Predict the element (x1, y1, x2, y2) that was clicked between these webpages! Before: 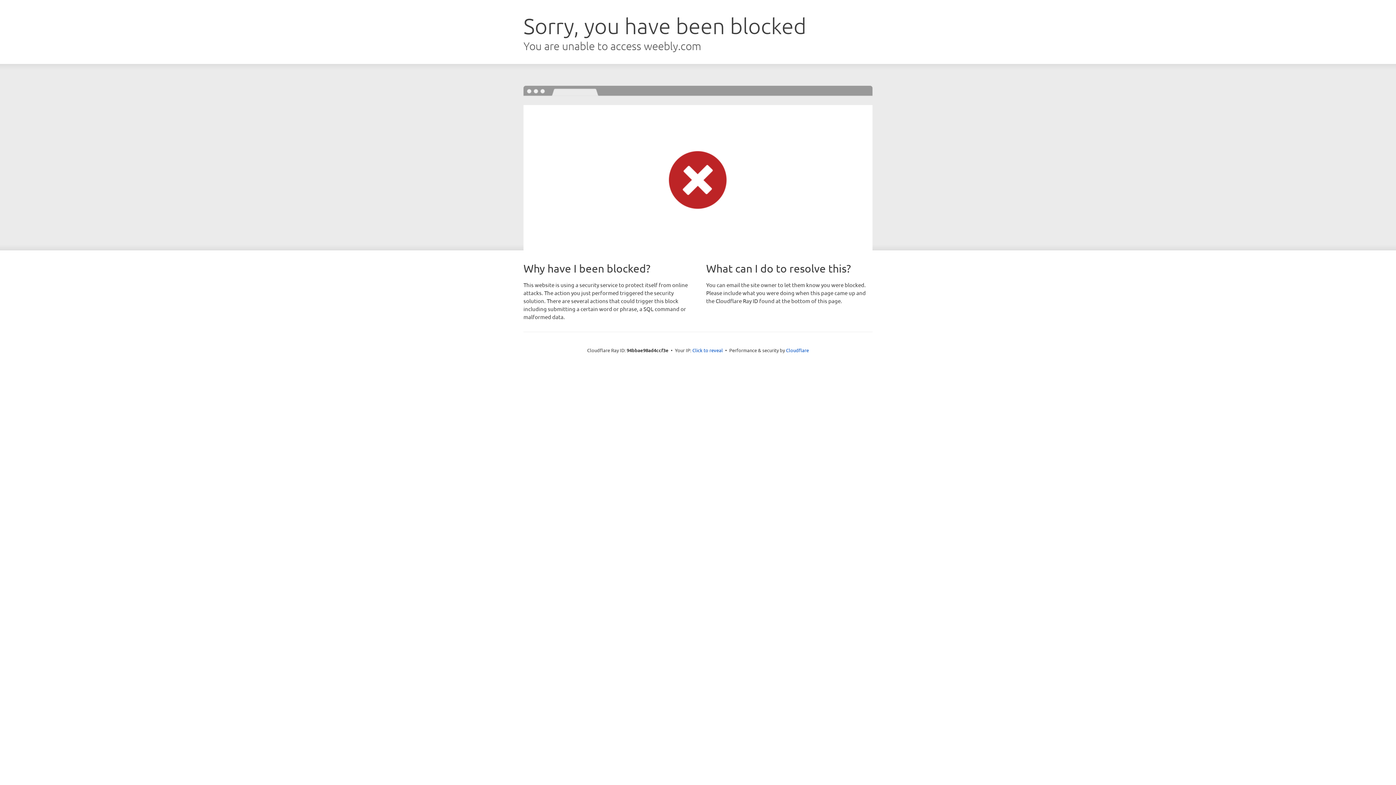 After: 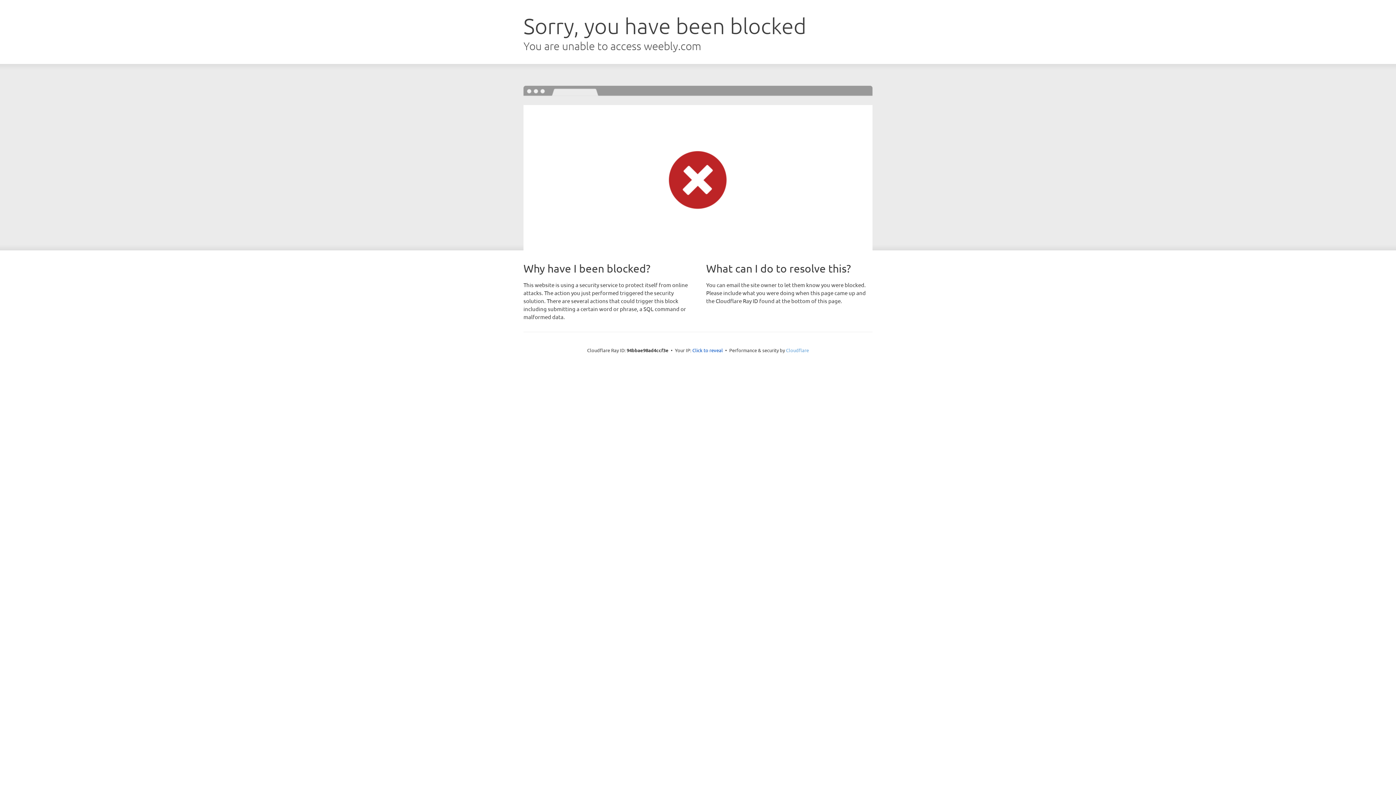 Action: label: Cloudflare bbox: (786, 347, 809, 353)